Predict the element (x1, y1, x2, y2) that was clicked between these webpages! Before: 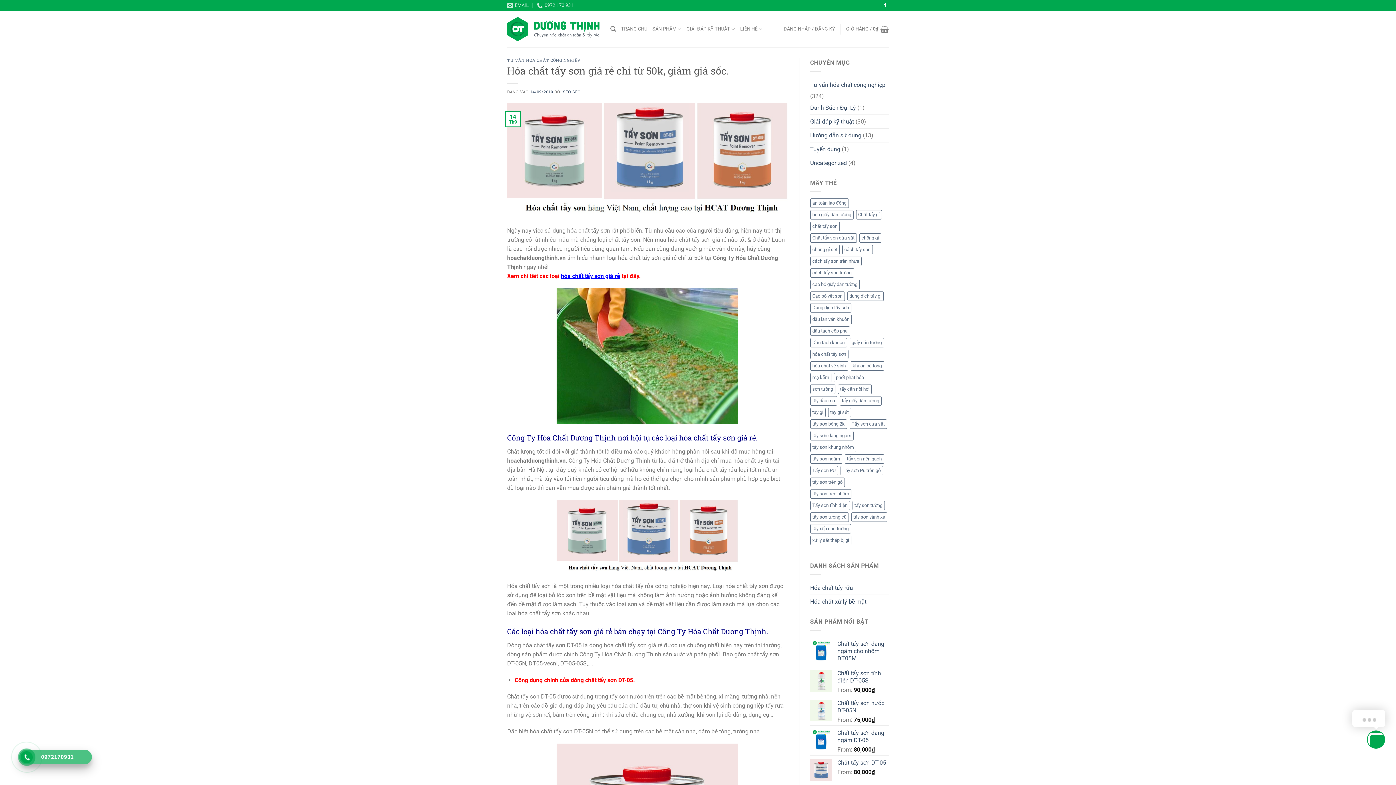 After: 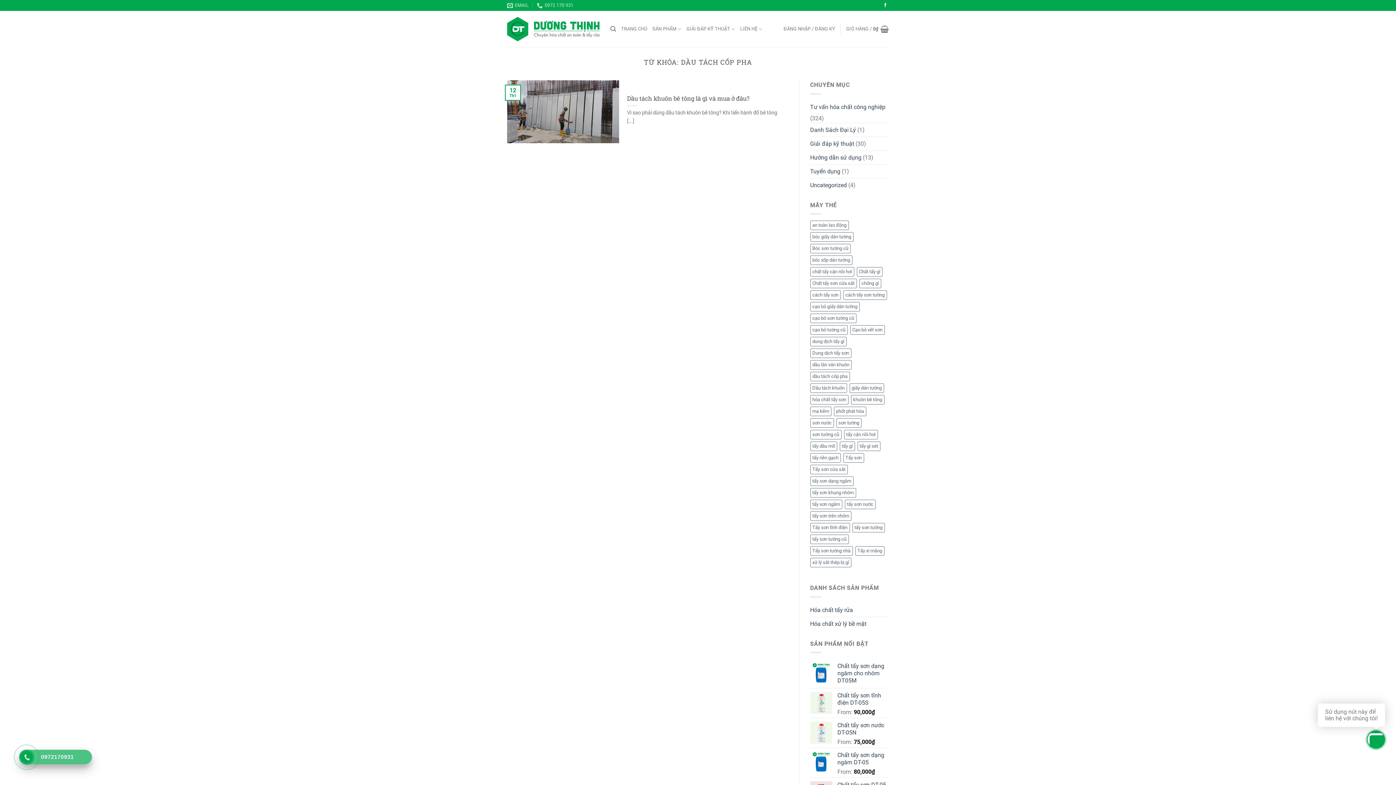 Action: bbox: (810, 326, 850, 336) label: dầu tách cốp pha (1 mục)